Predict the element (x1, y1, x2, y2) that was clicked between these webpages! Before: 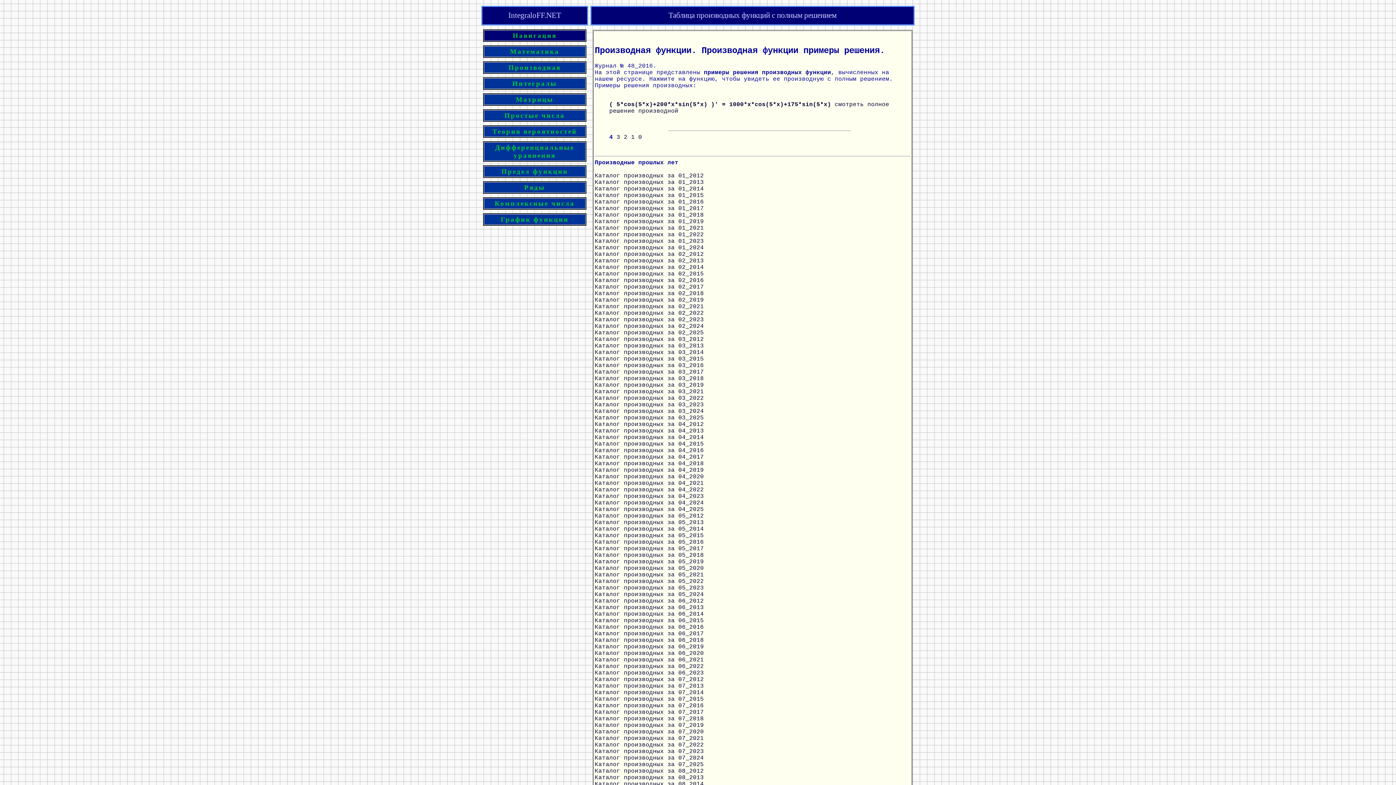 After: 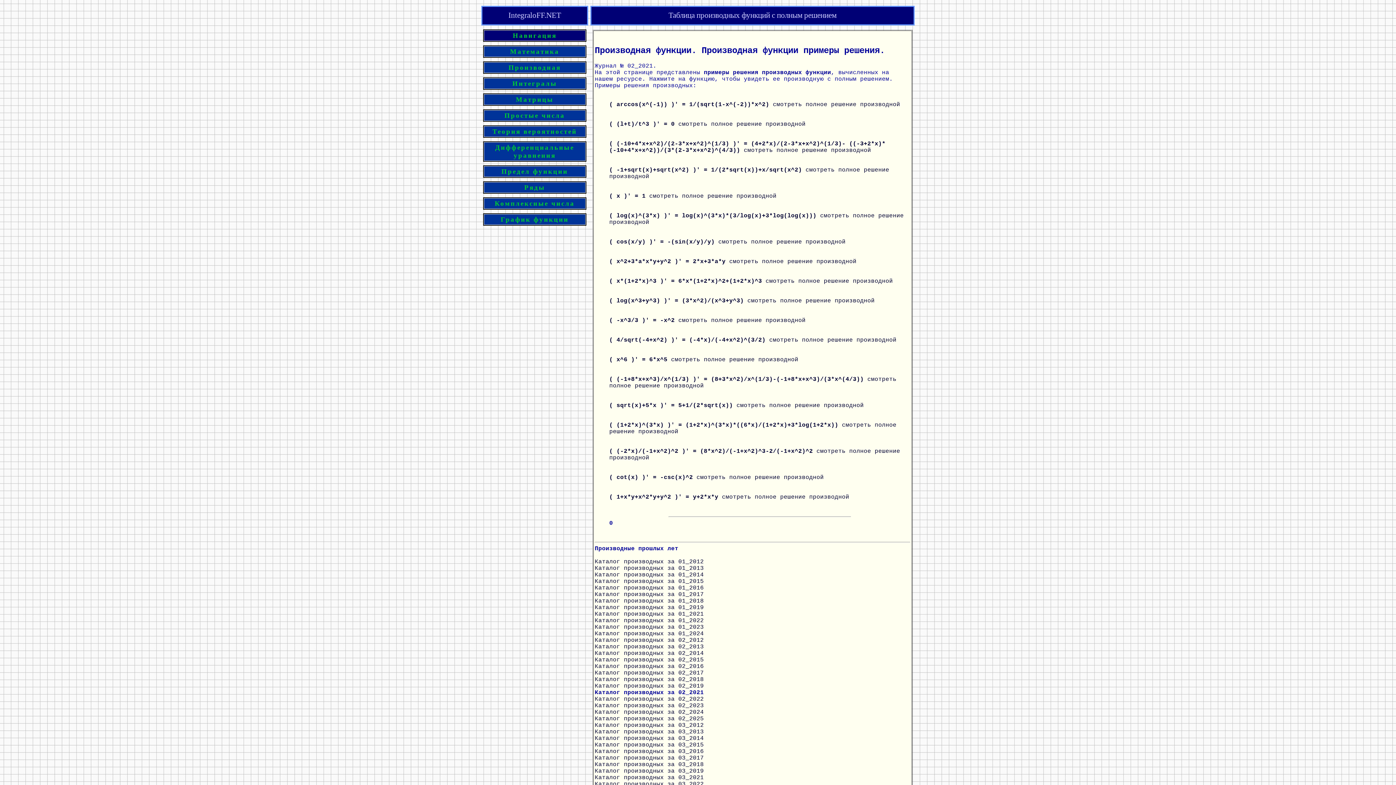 Action: label: Каталог производных за 02_2021 bbox: (594, 303, 704, 310)